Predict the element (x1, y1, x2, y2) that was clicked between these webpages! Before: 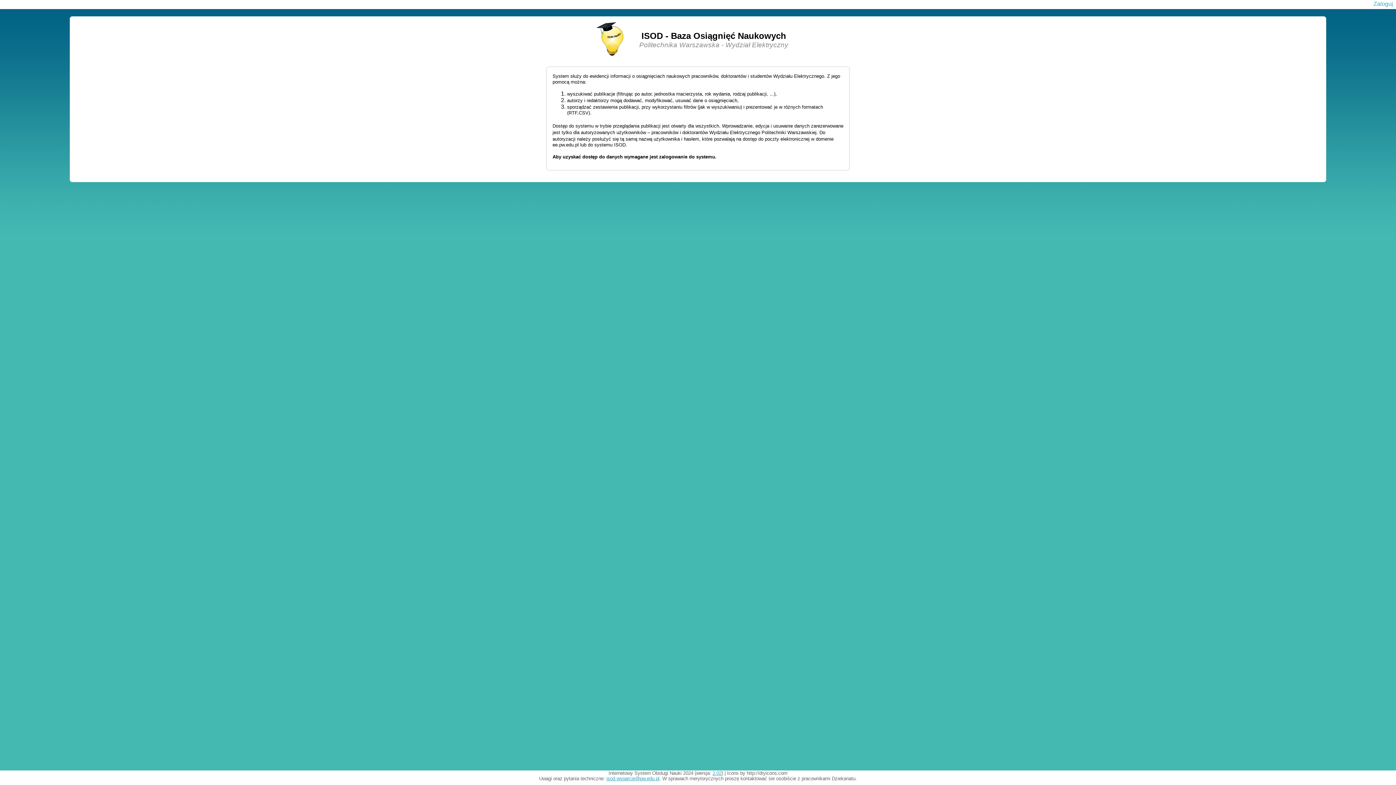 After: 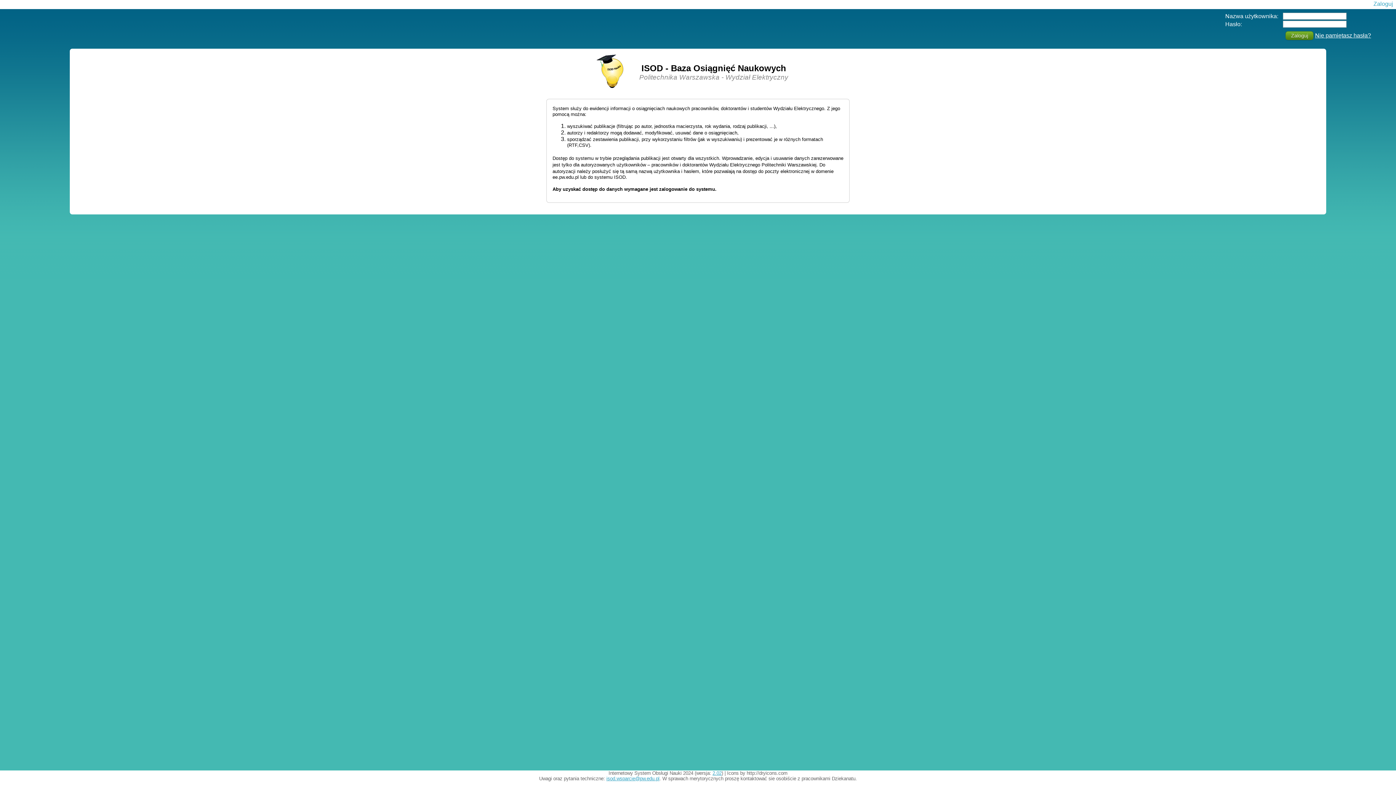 Action: bbox: (1373, 0, 1393, 6) label: Zaloguj